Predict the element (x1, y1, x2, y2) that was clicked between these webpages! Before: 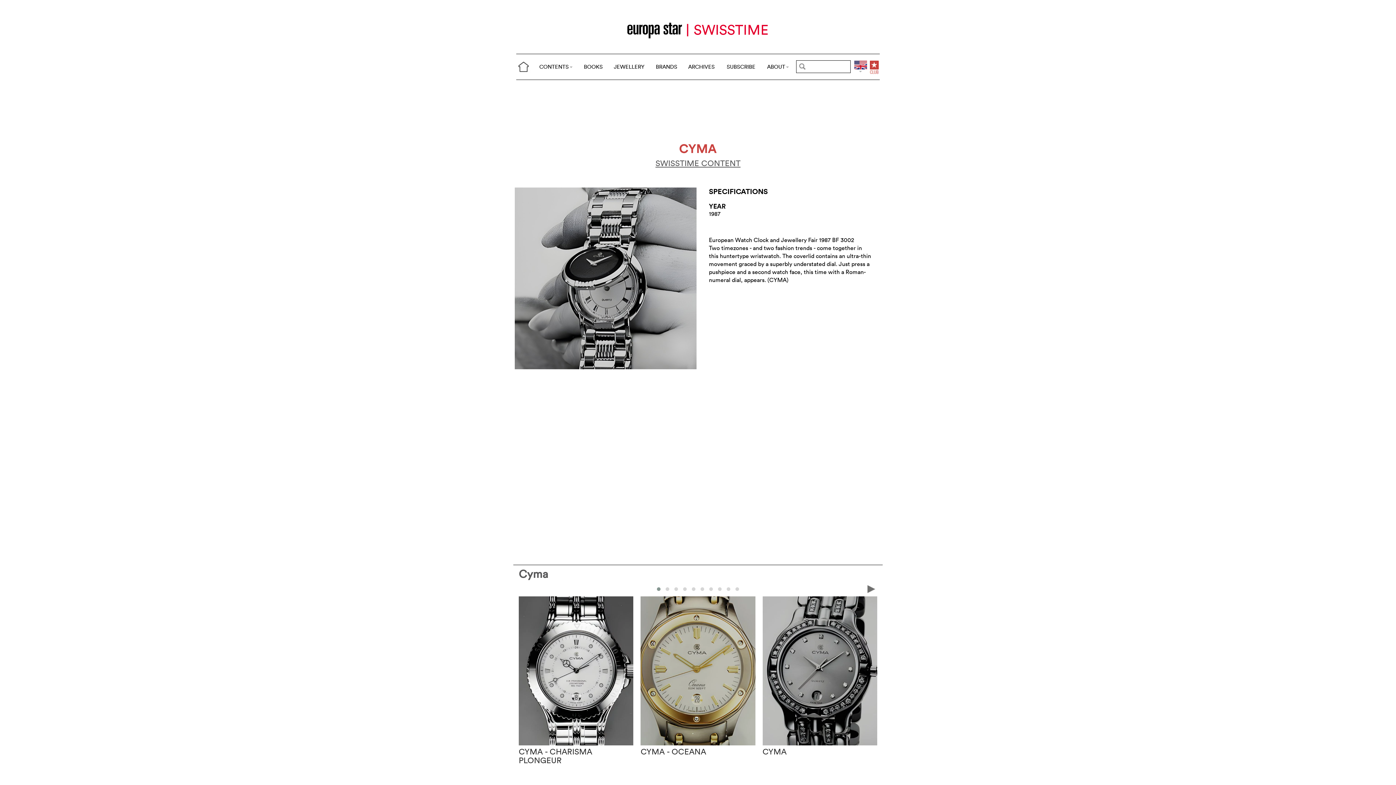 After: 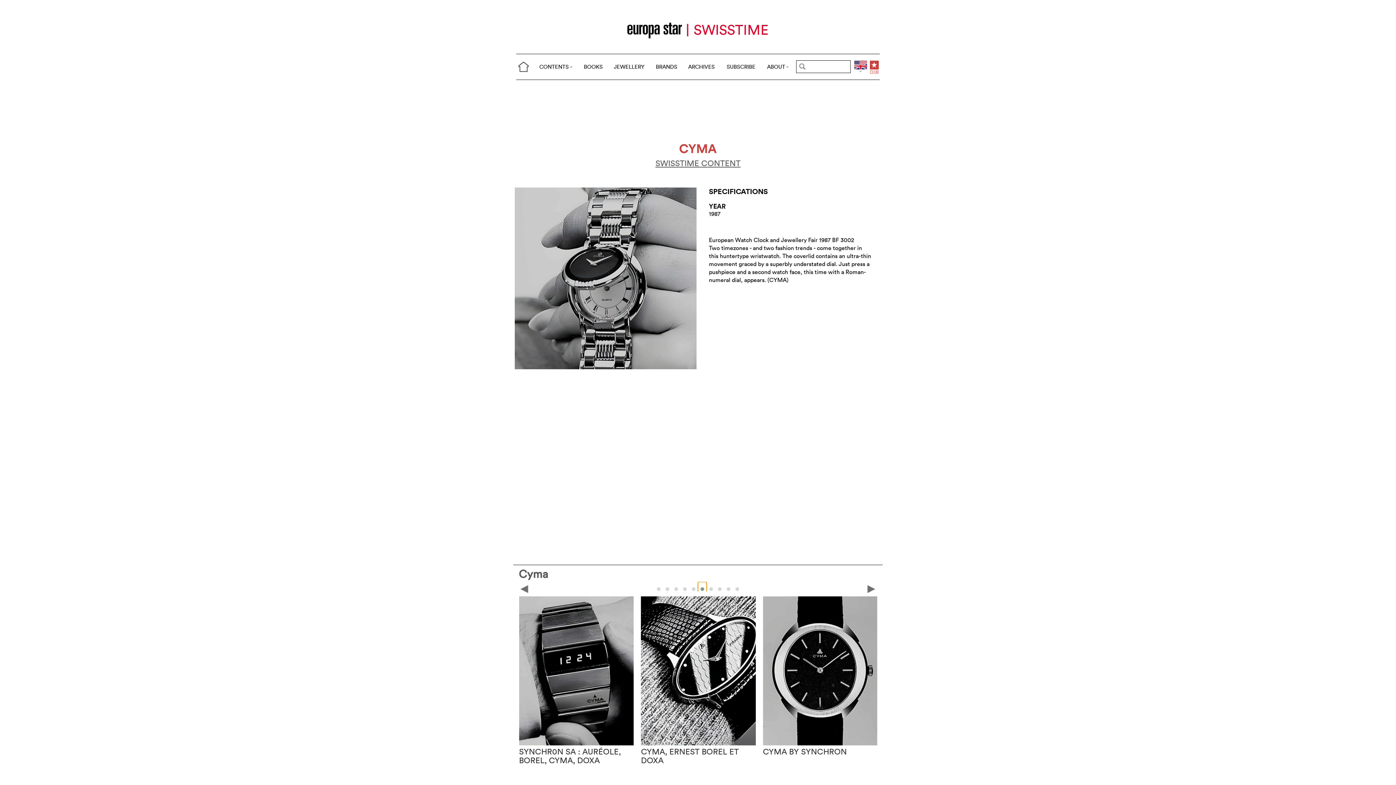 Action: bbox: (698, 582, 706, 596)